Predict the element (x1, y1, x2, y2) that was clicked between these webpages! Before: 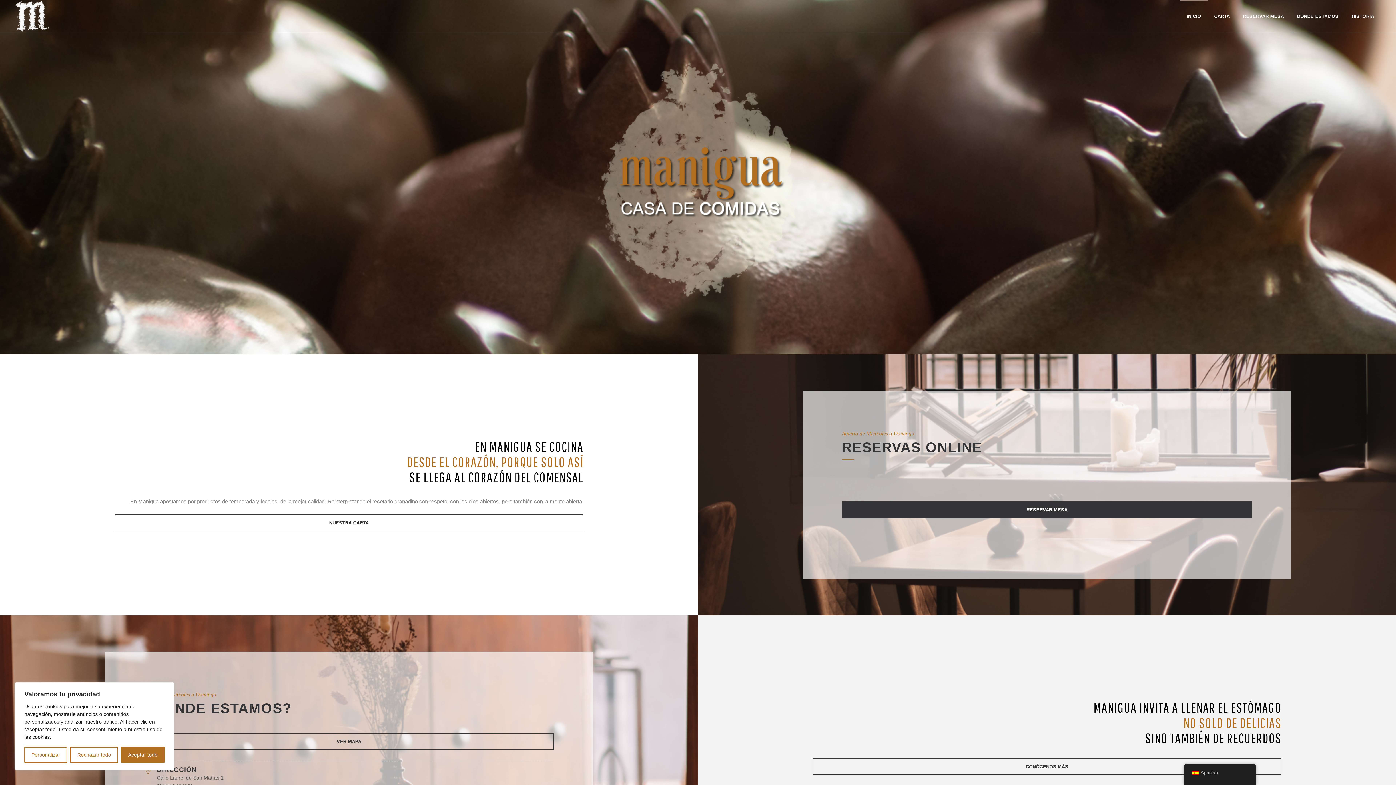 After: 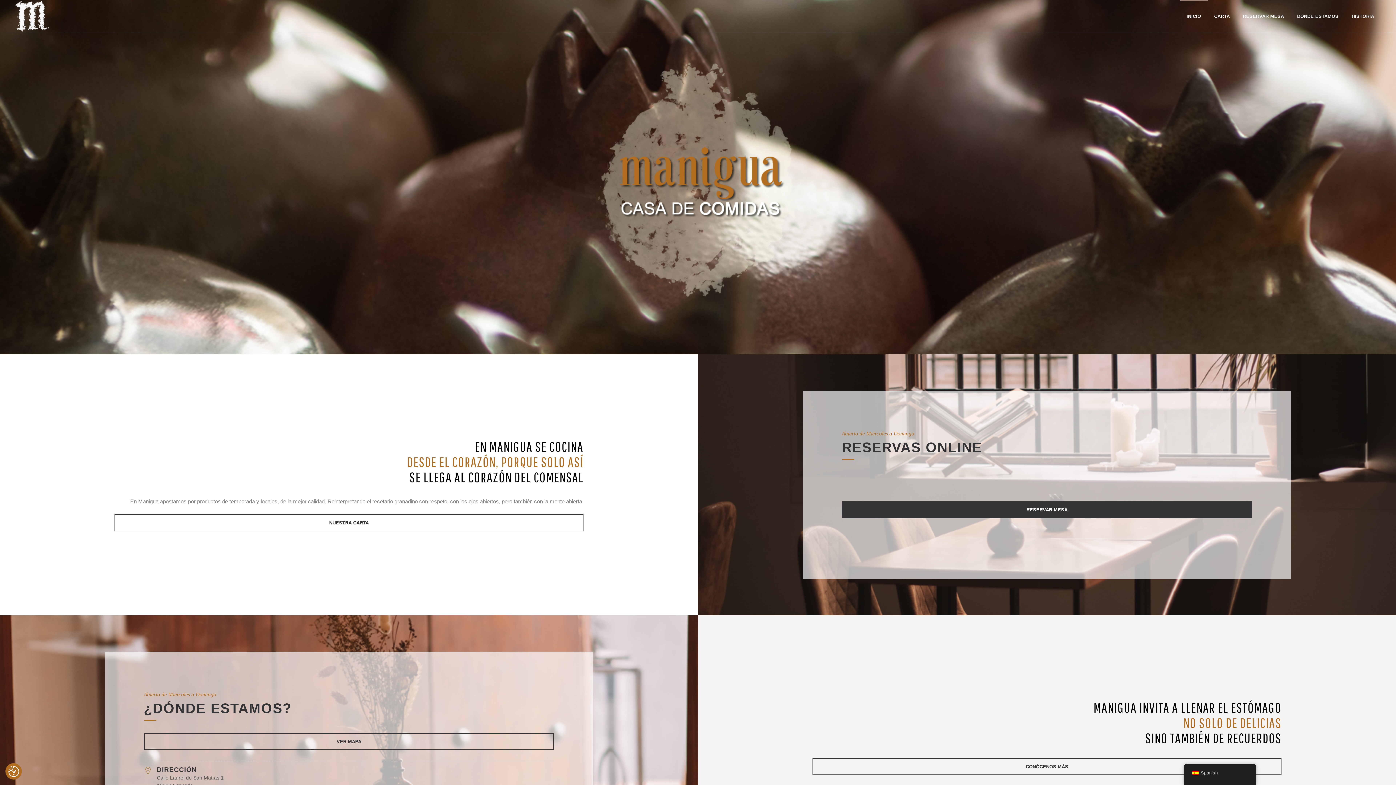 Action: bbox: (121, 747, 164, 763) label: Aceptar todo